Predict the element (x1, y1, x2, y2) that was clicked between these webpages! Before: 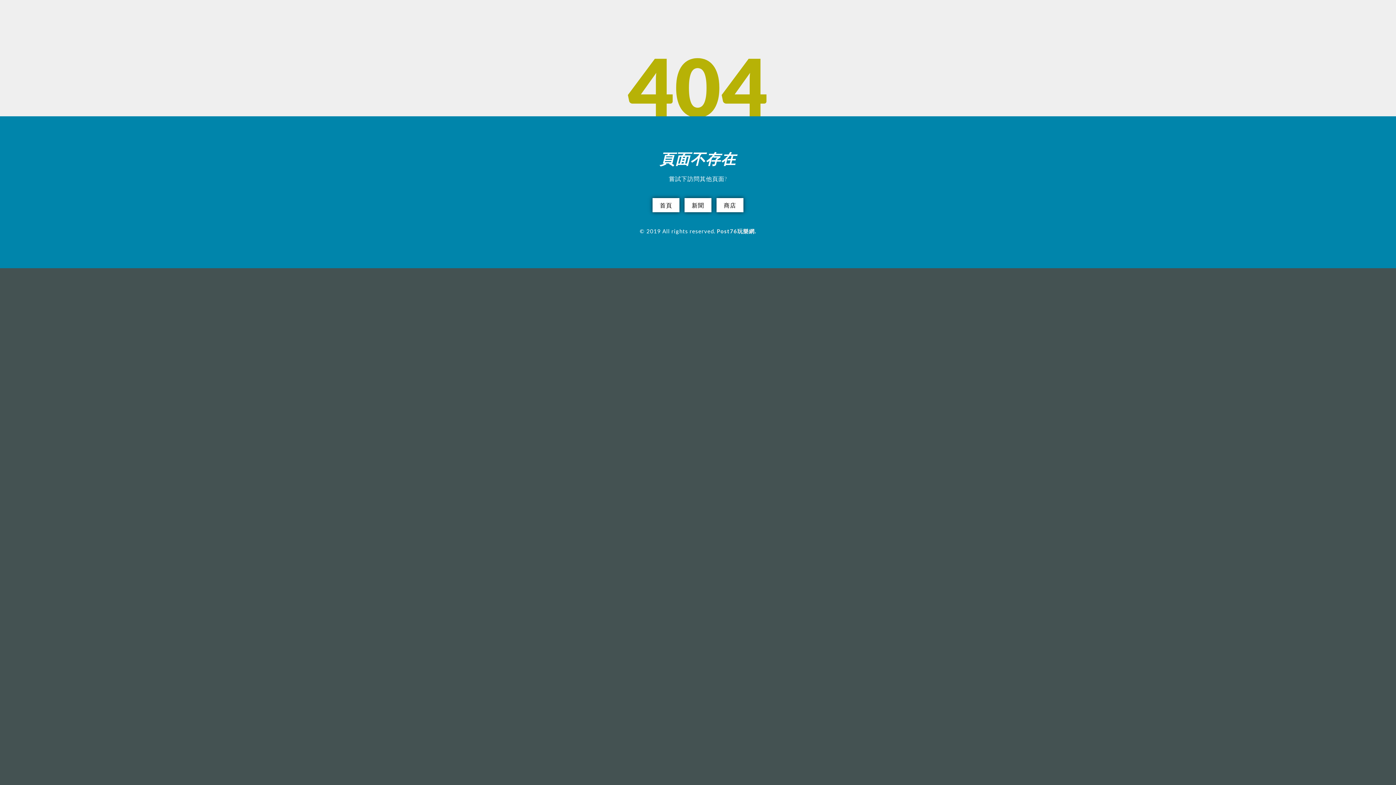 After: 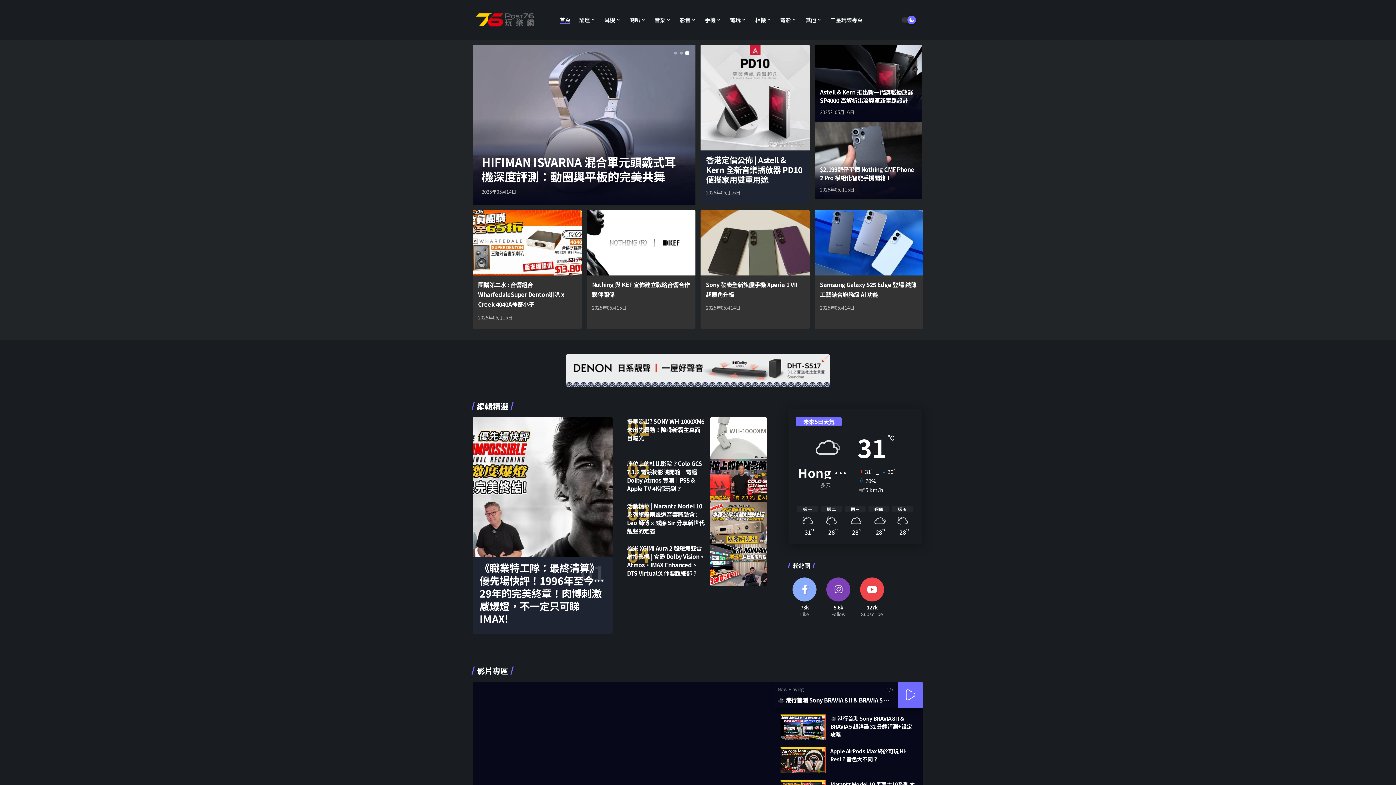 Action: label: 新聞 bbox: (684, 198, 711, 212)